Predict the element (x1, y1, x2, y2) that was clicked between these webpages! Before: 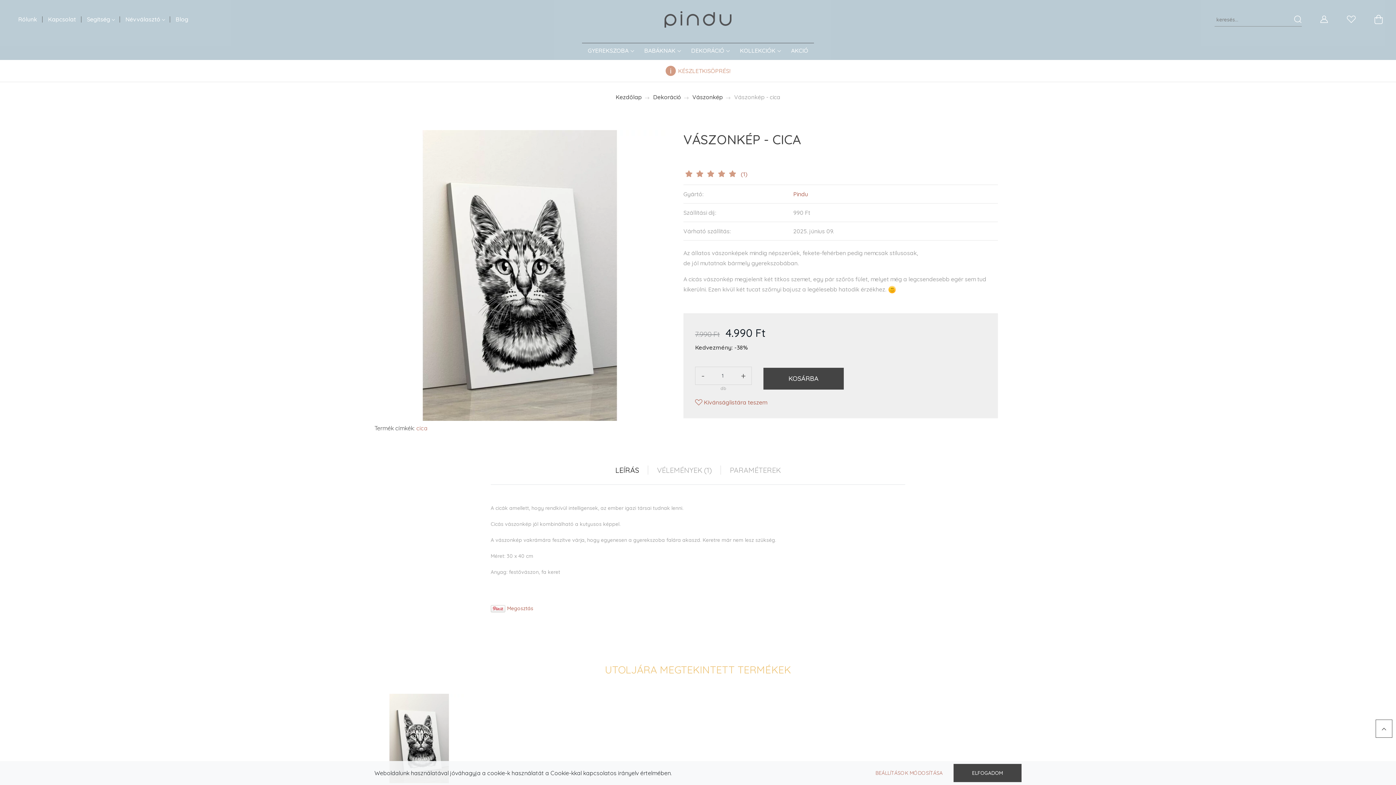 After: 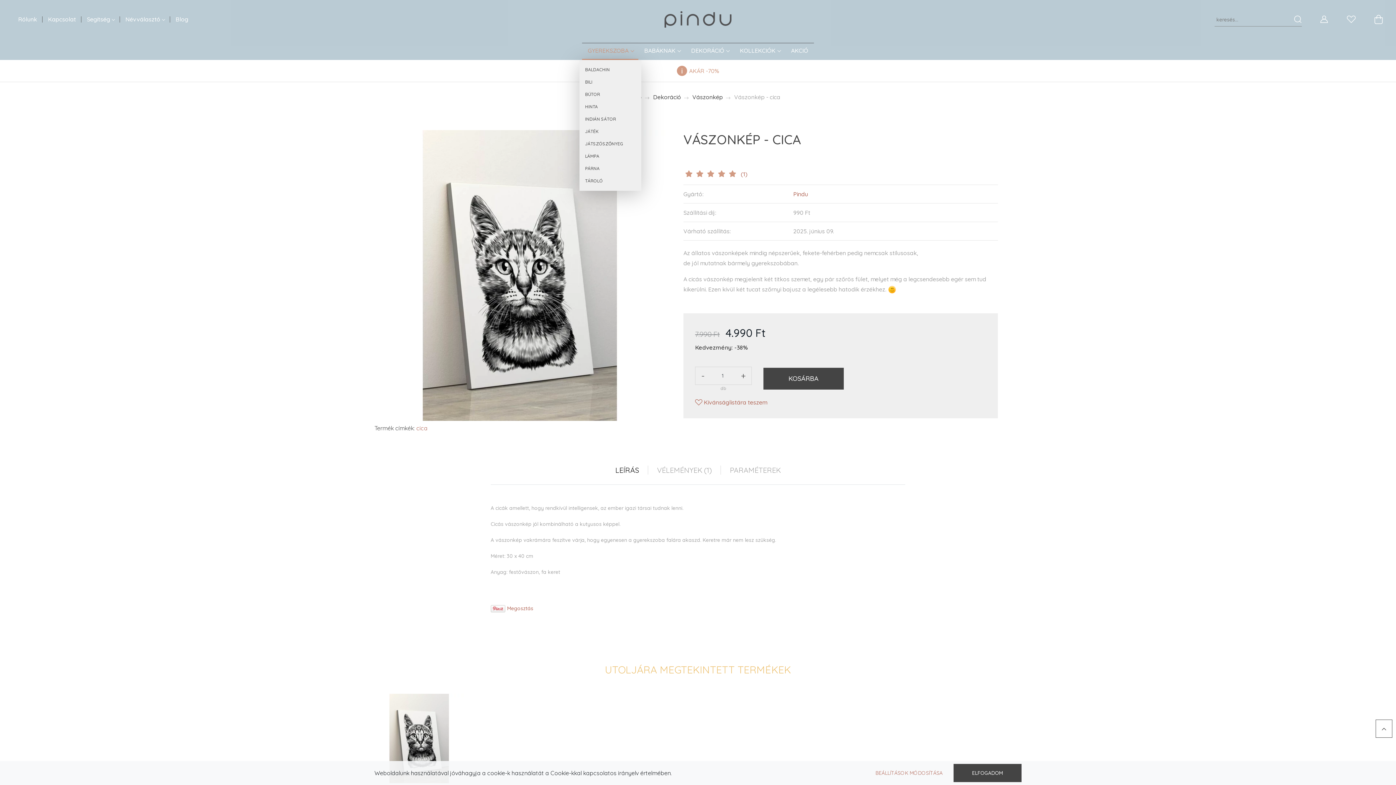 Action: bbox: (582, 43, 638, 59) label: GYEREKSZOBA 